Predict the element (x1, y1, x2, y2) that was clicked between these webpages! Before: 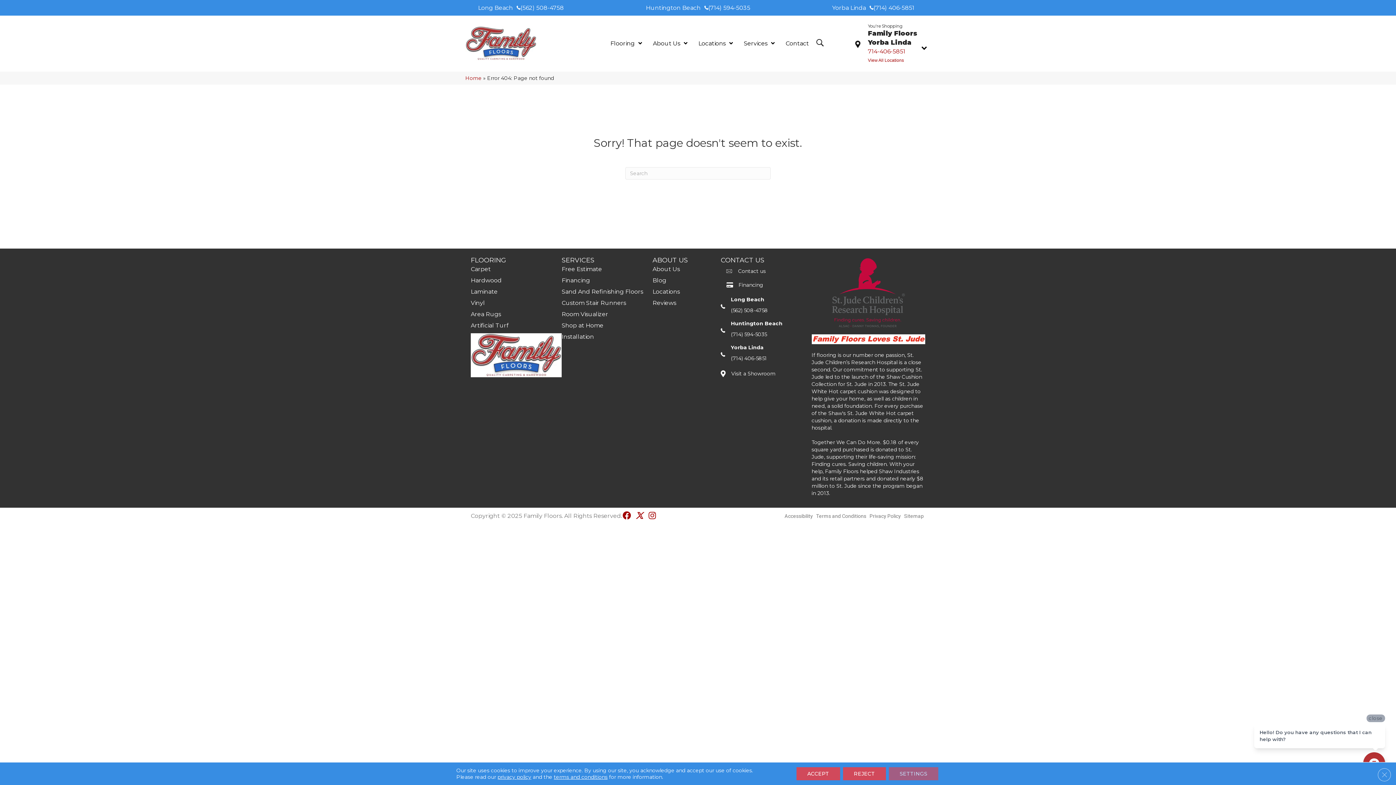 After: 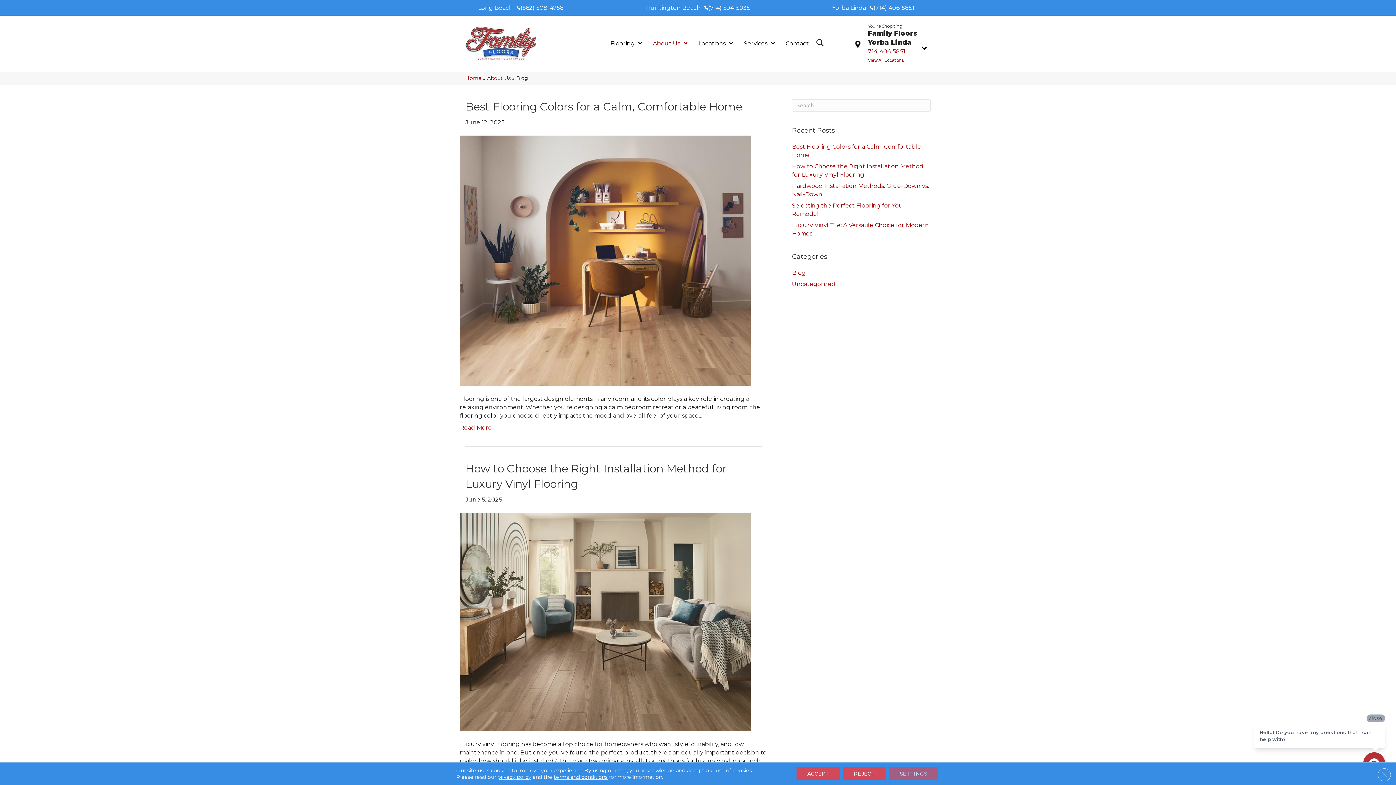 Action: bbox: (652, 276, 666, 284) label: Blog